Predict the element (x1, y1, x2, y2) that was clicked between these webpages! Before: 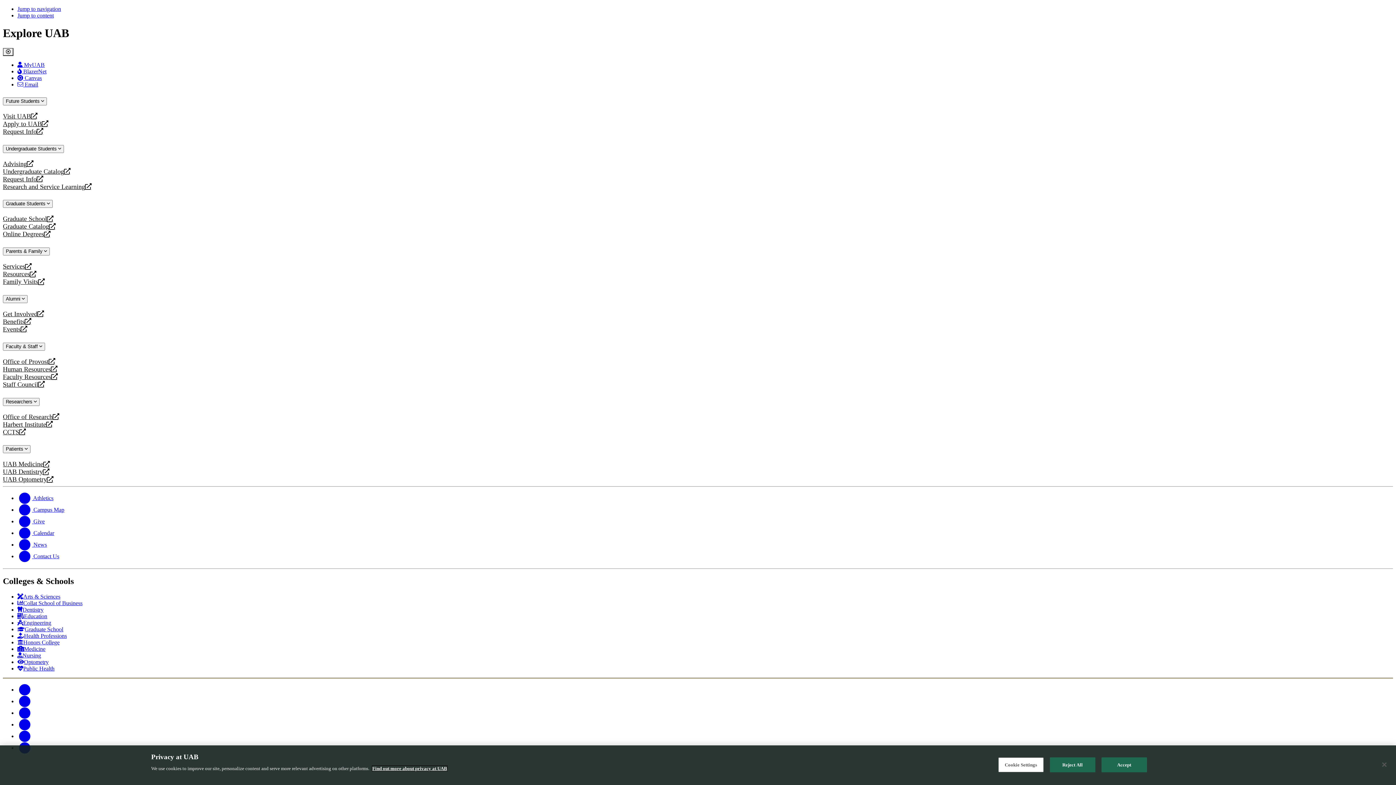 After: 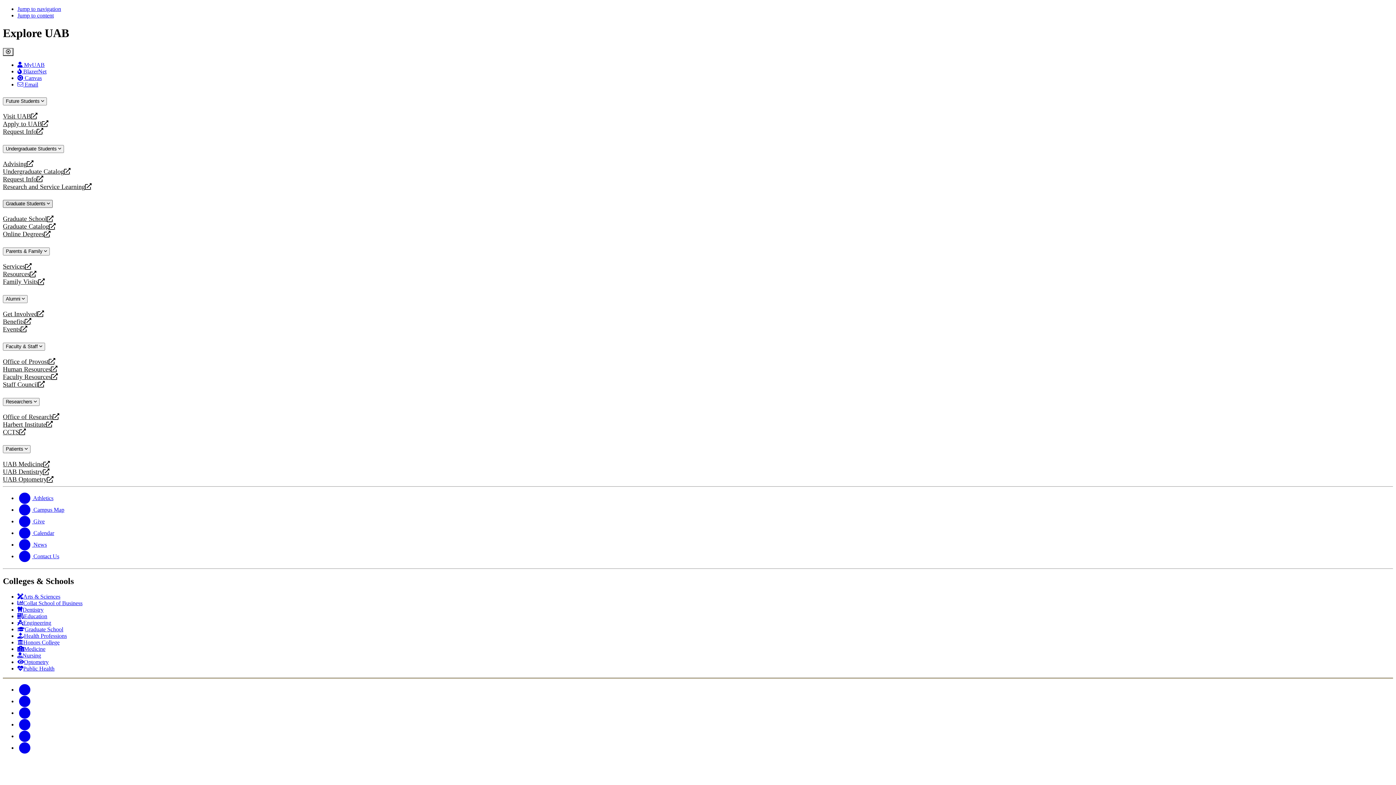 Action: bbox: (2, 200, 52, 208) label: Graduate Students 